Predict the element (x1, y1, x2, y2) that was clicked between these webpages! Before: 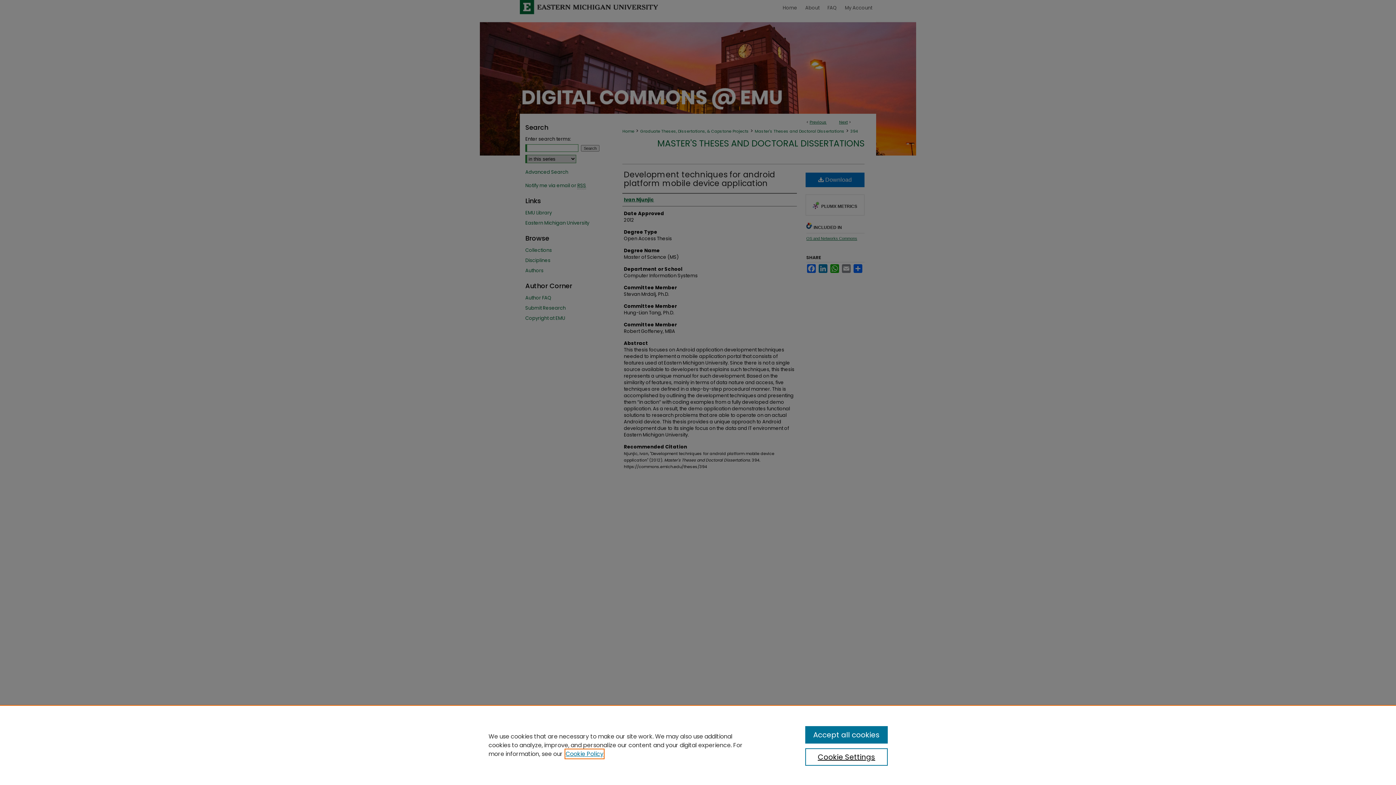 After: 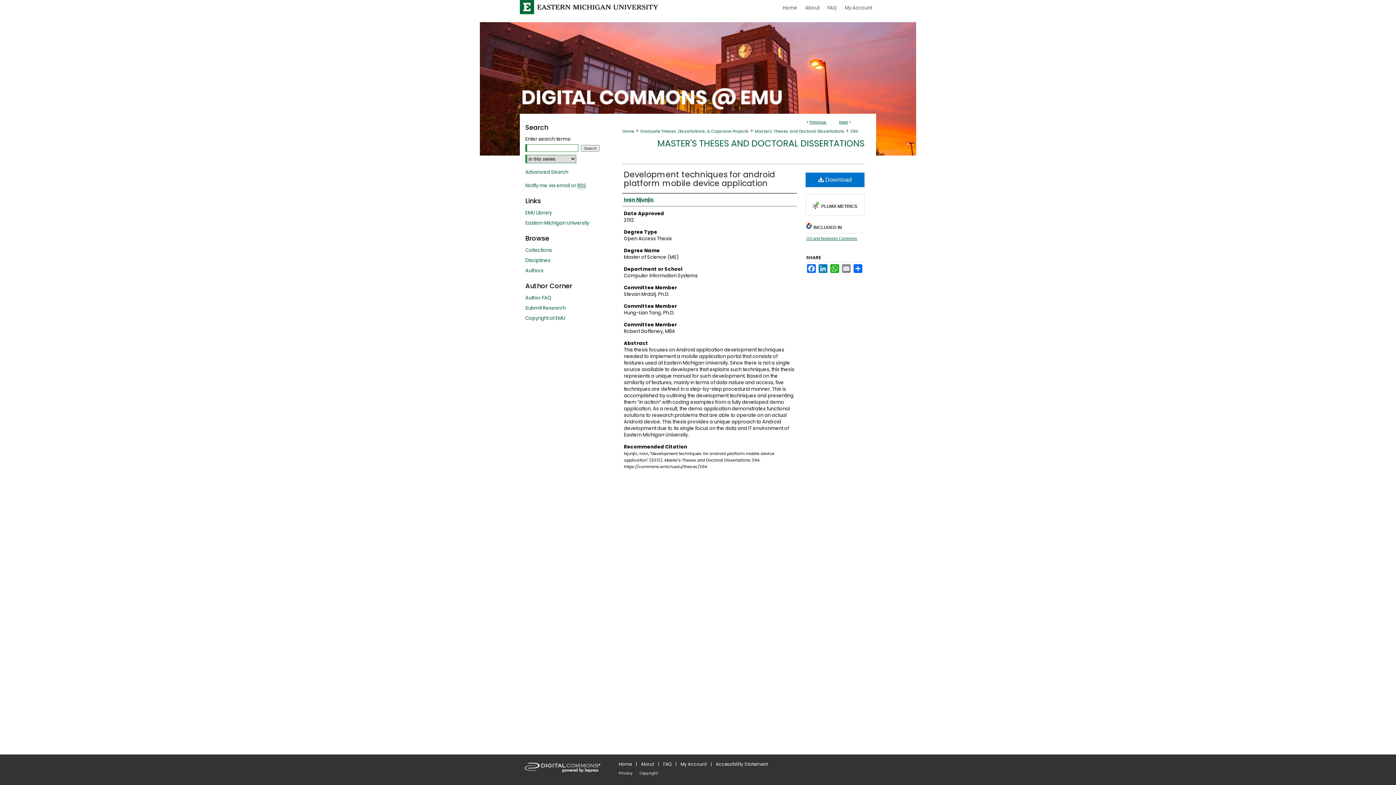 Action: label: Accept all cookies bbox: (805, 726, 887, 744)